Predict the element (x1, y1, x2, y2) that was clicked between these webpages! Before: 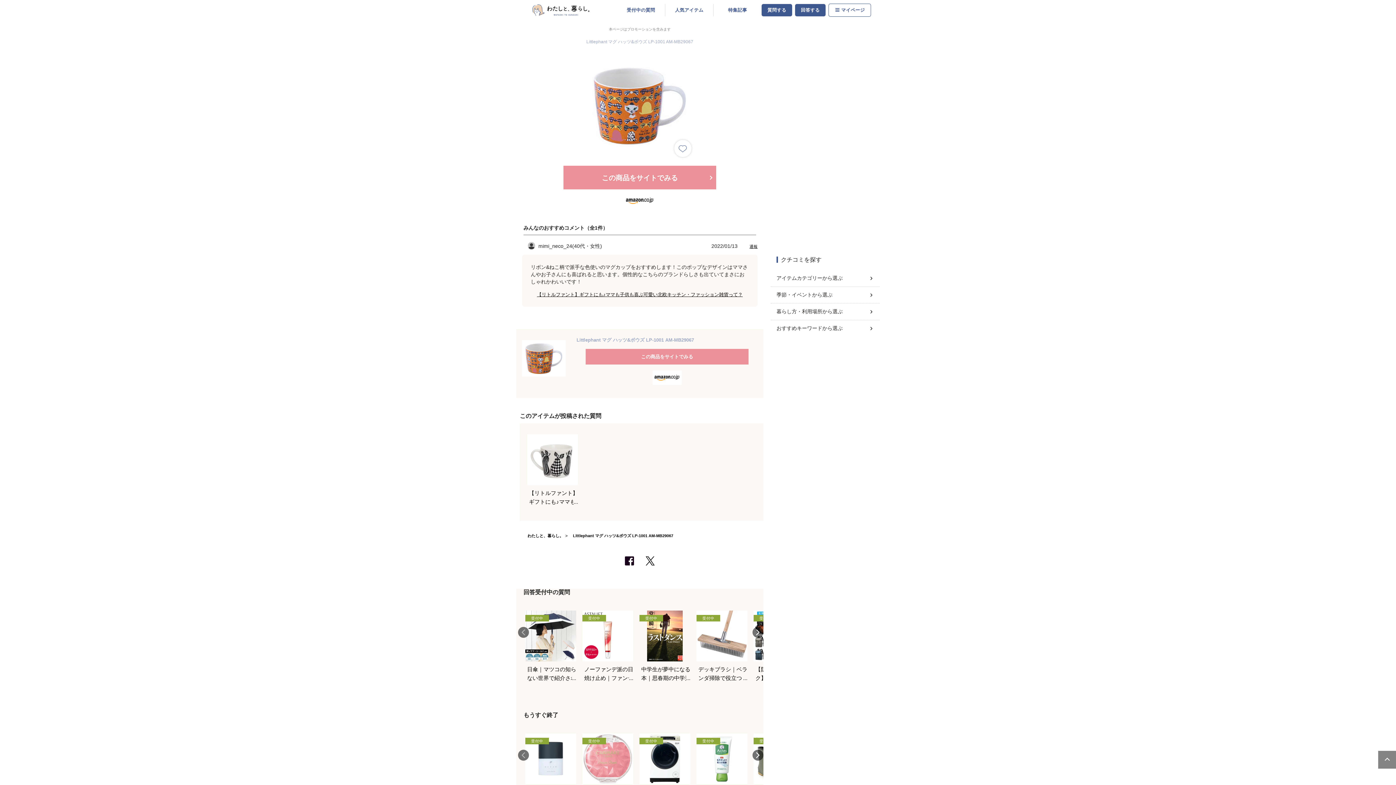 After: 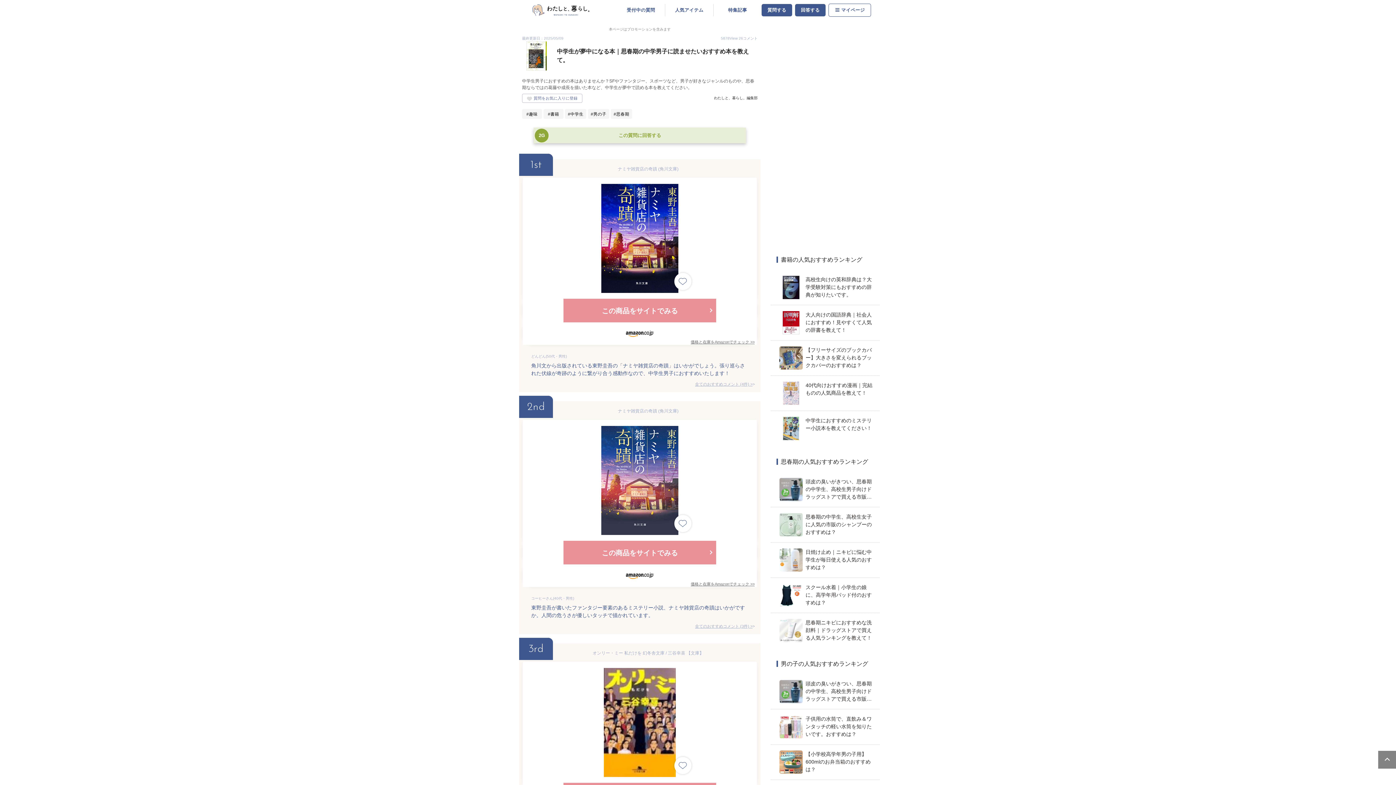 Action: label: 受付中

中学生が夢中になる本｜思春期の中学男子に読ませたいおすすめ本を教えて。 bbox: (639, 610, 690, 682)